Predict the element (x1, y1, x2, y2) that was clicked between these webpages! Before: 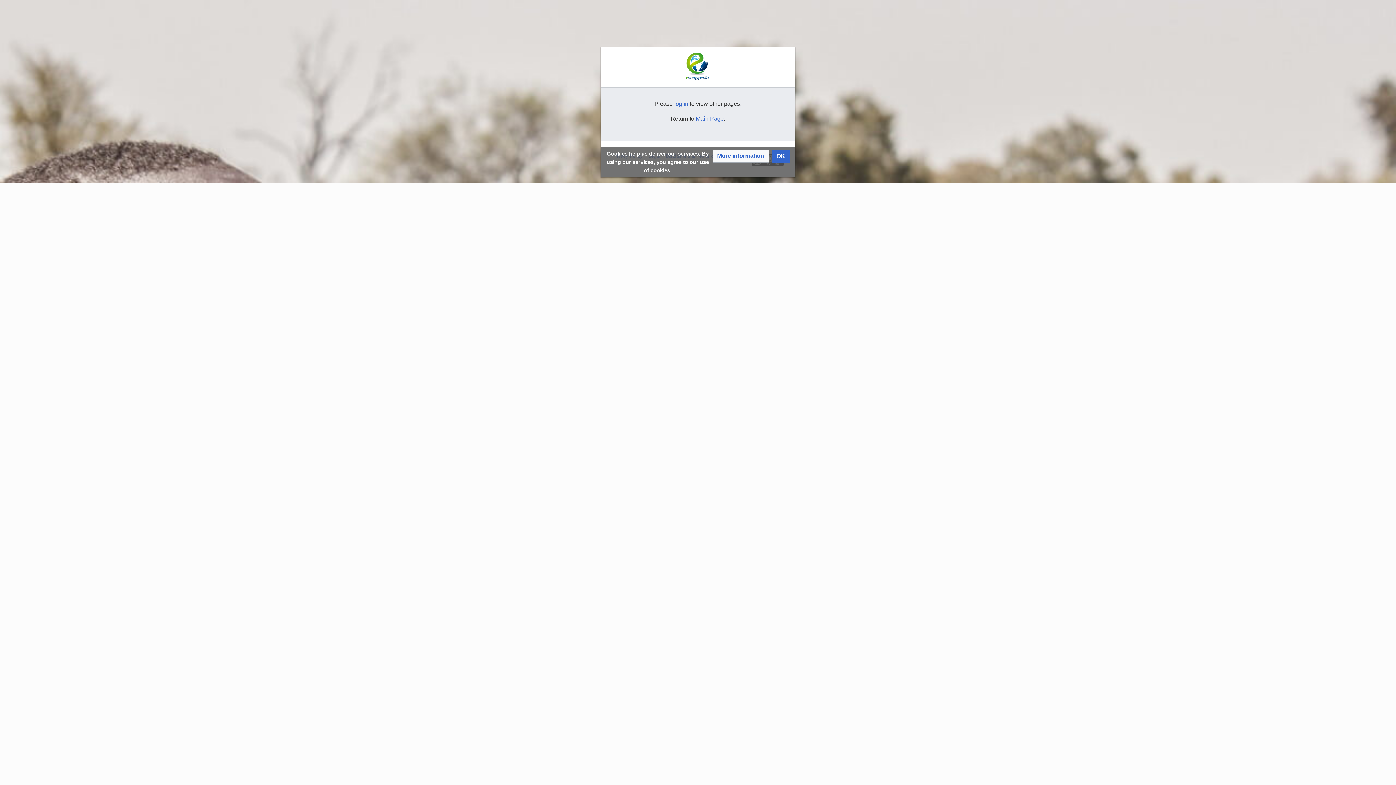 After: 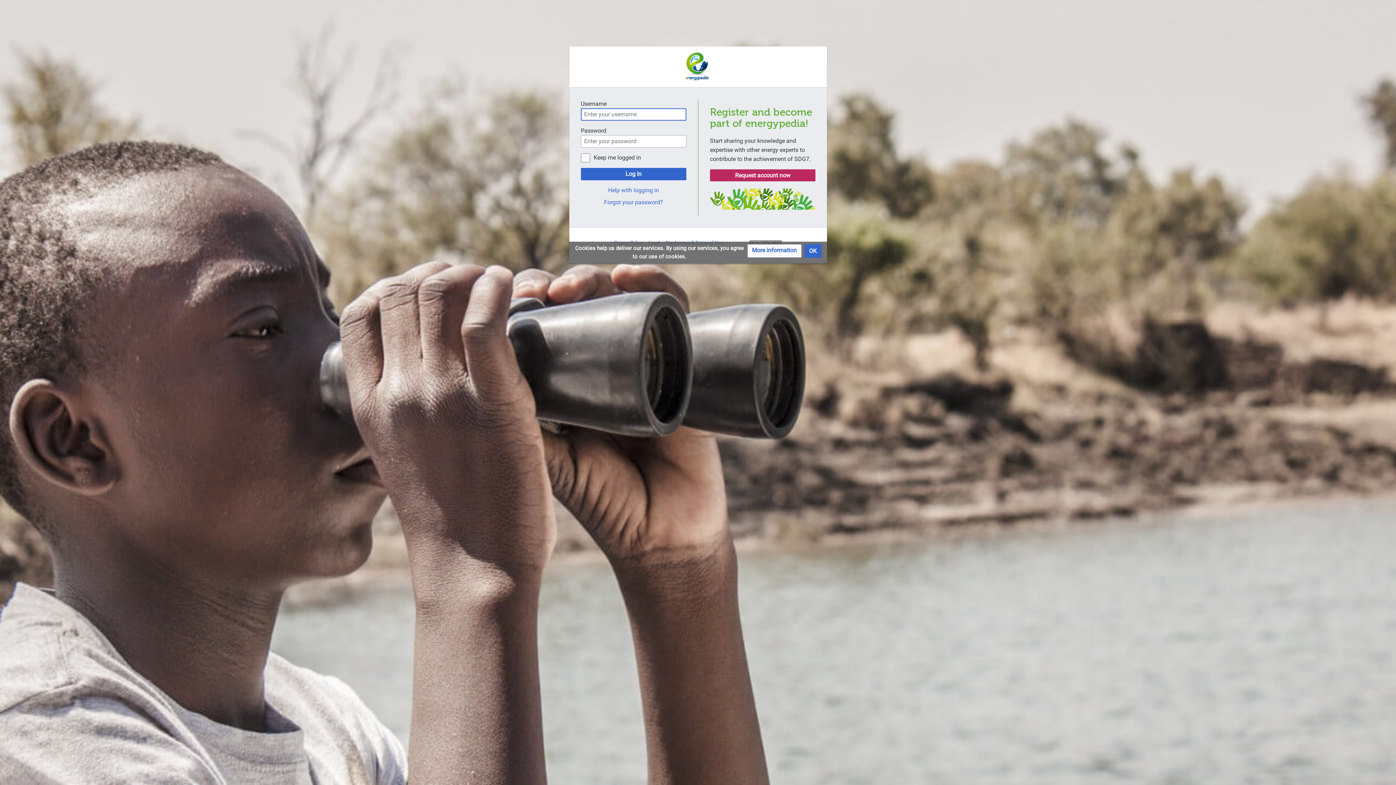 Action: label: log in bbox: (674, 100, 688, 106)